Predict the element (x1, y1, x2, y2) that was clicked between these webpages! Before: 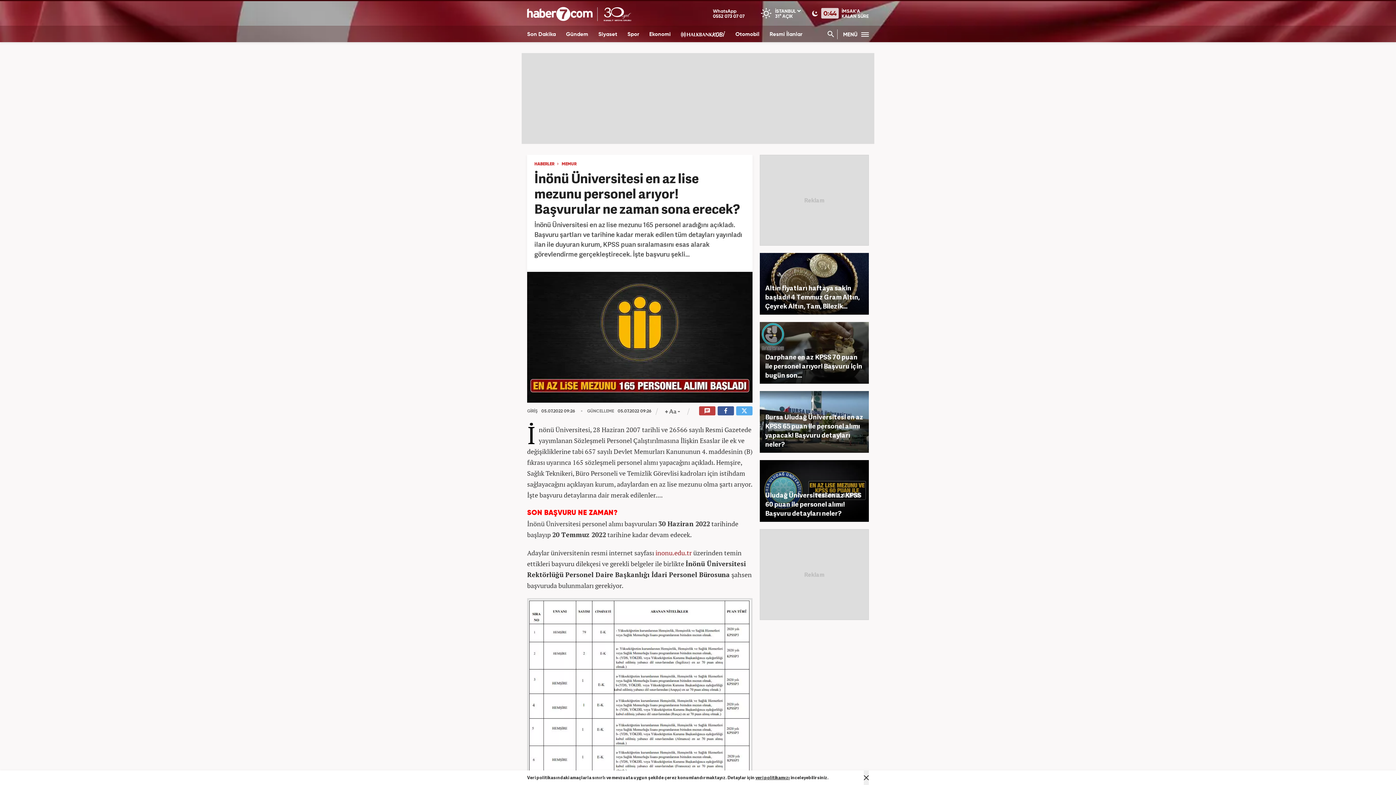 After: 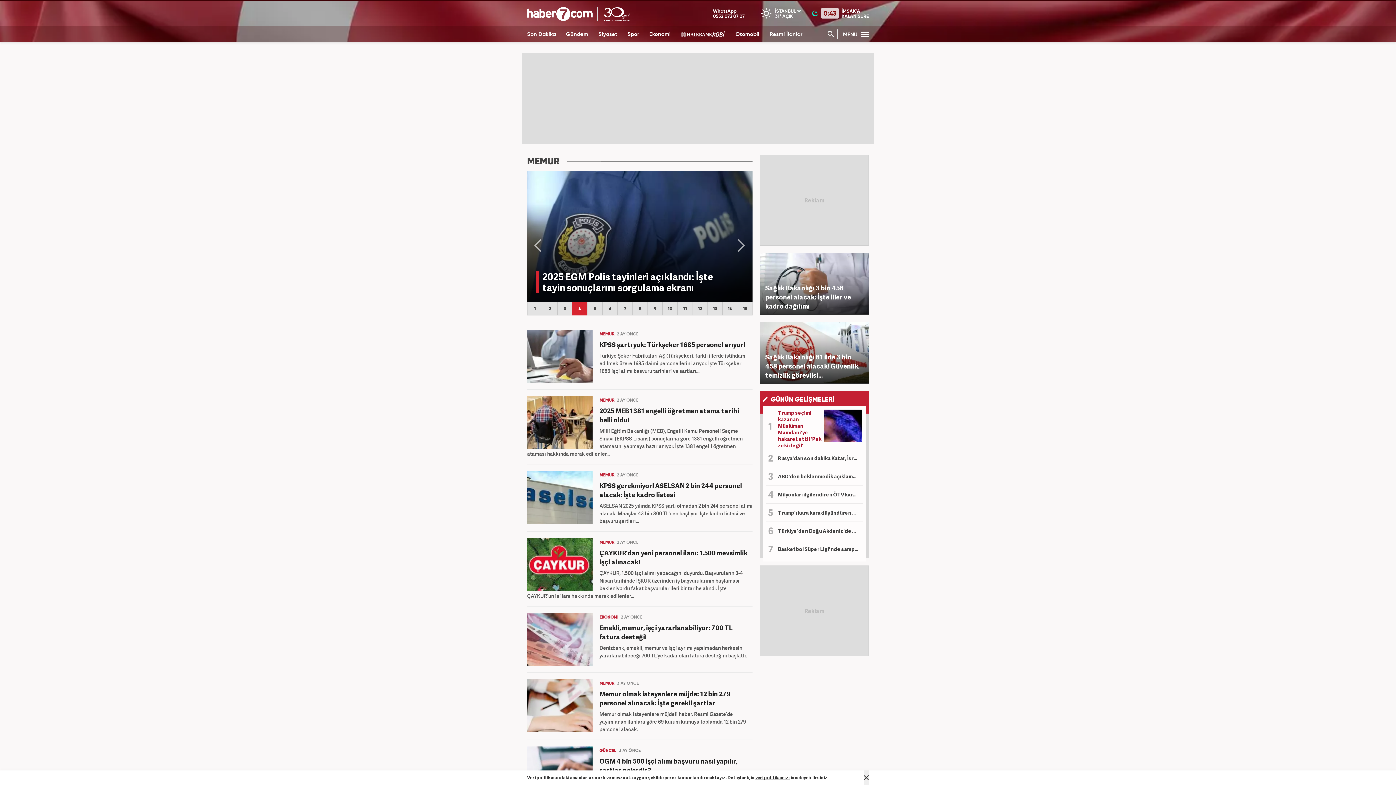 Action: label: MEMUR bbox: (561, 162, 576, 166)